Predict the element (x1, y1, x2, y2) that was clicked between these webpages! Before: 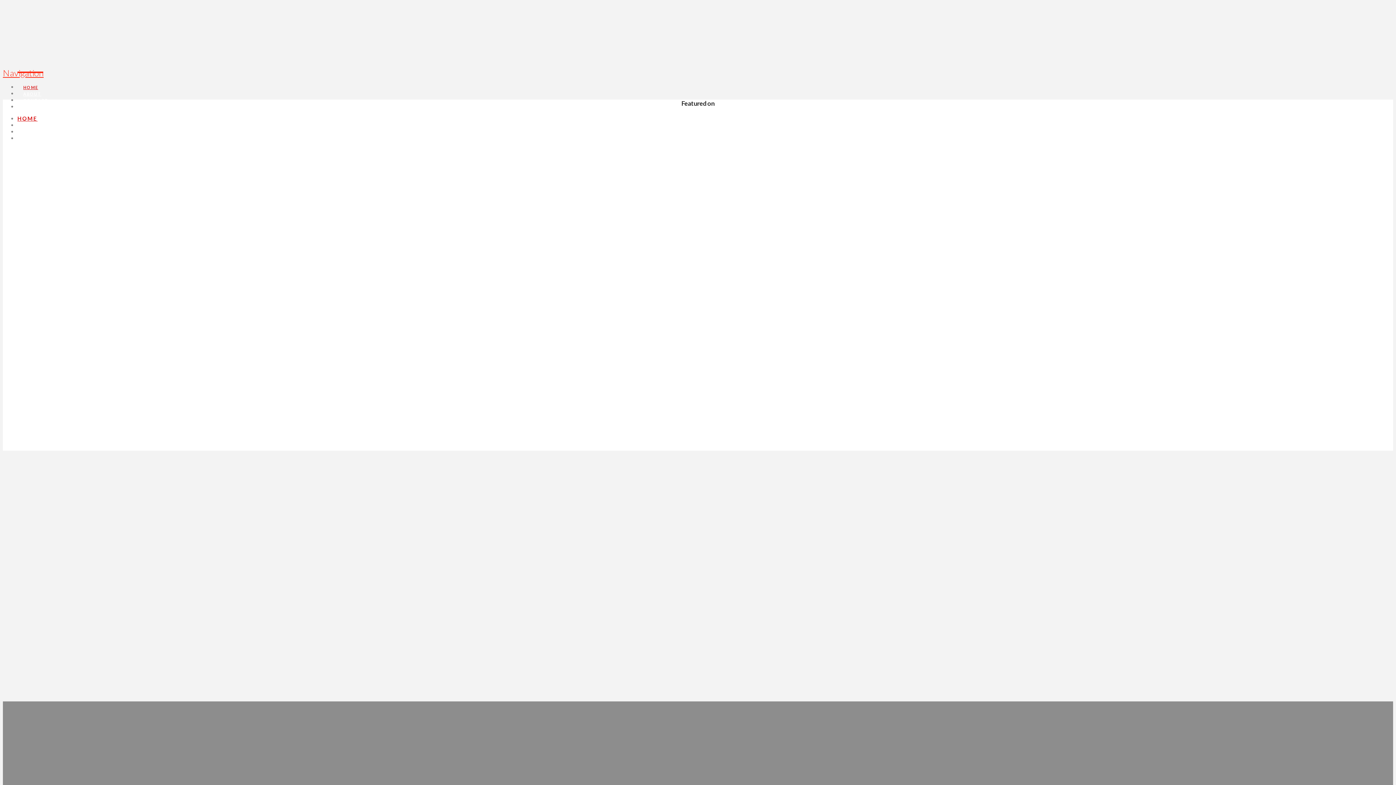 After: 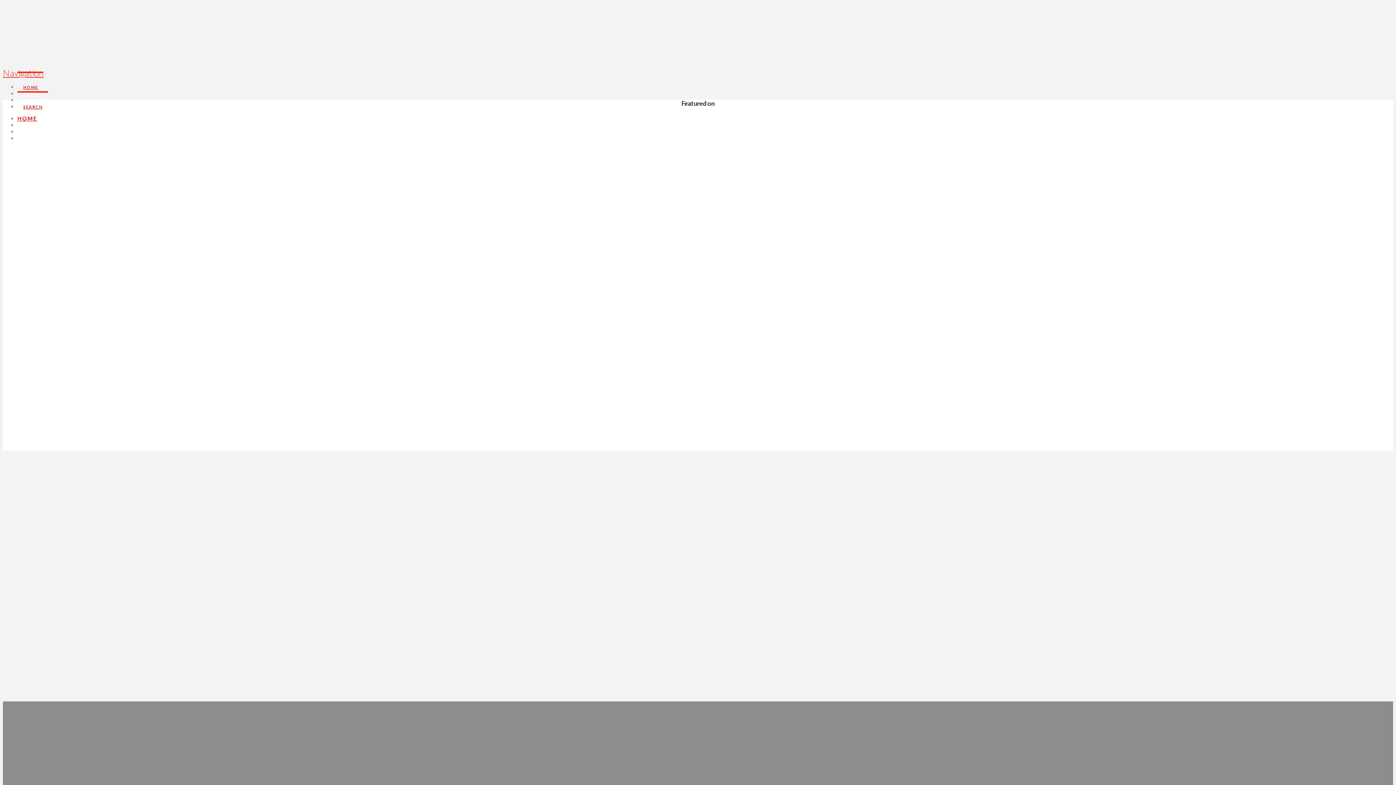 Action: bbox: (17, 91, 47, 109) label: SEARCH